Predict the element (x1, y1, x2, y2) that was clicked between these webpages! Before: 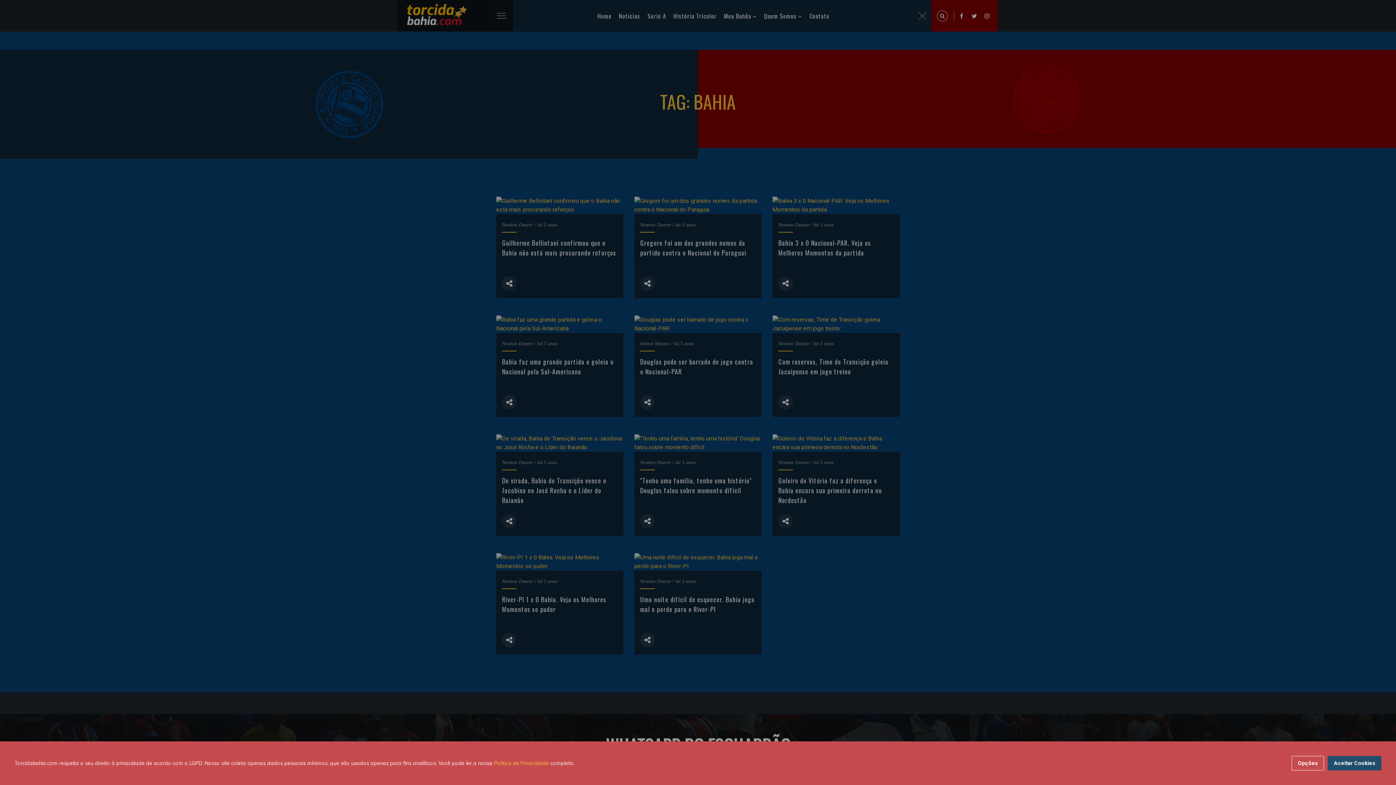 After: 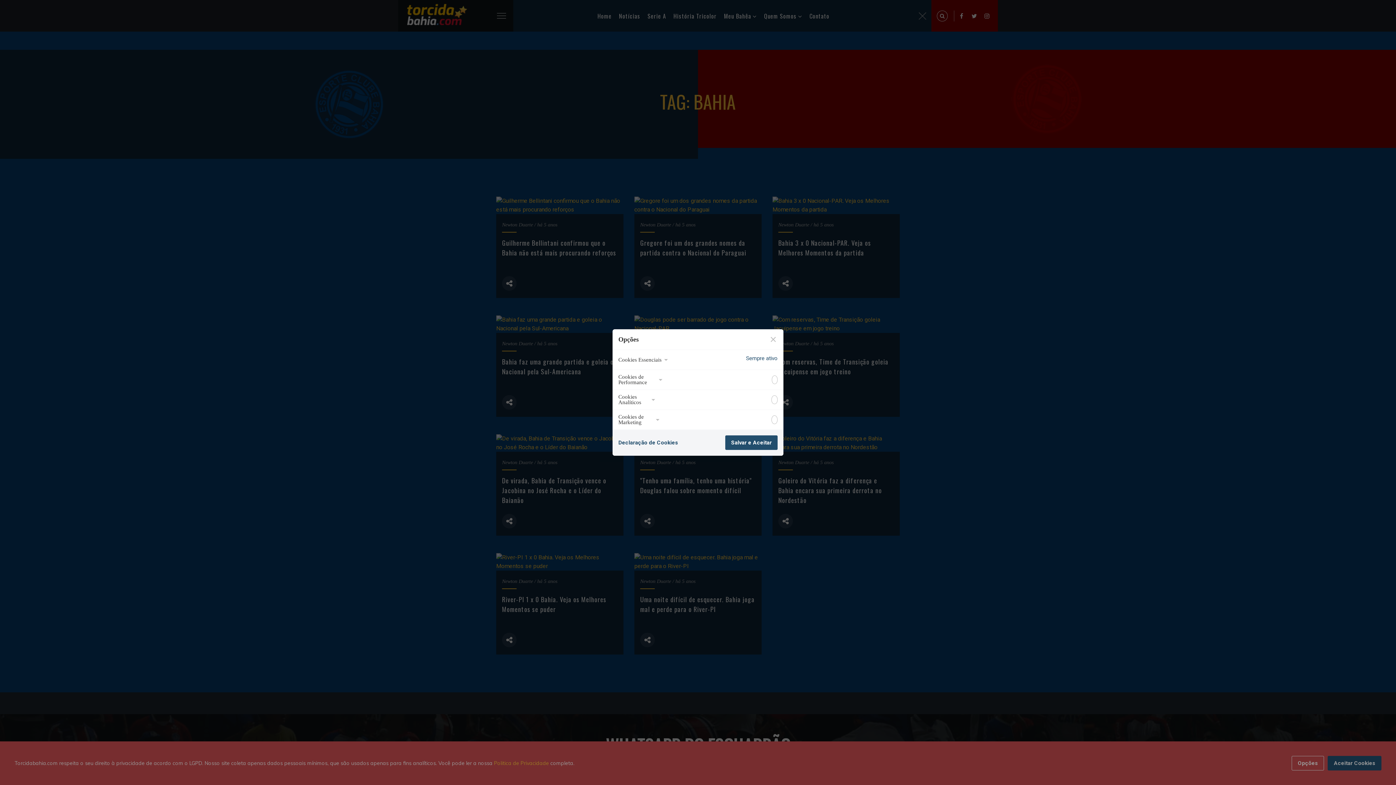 Action: bbox: (1292, 756, 1324, 770) label: Opções